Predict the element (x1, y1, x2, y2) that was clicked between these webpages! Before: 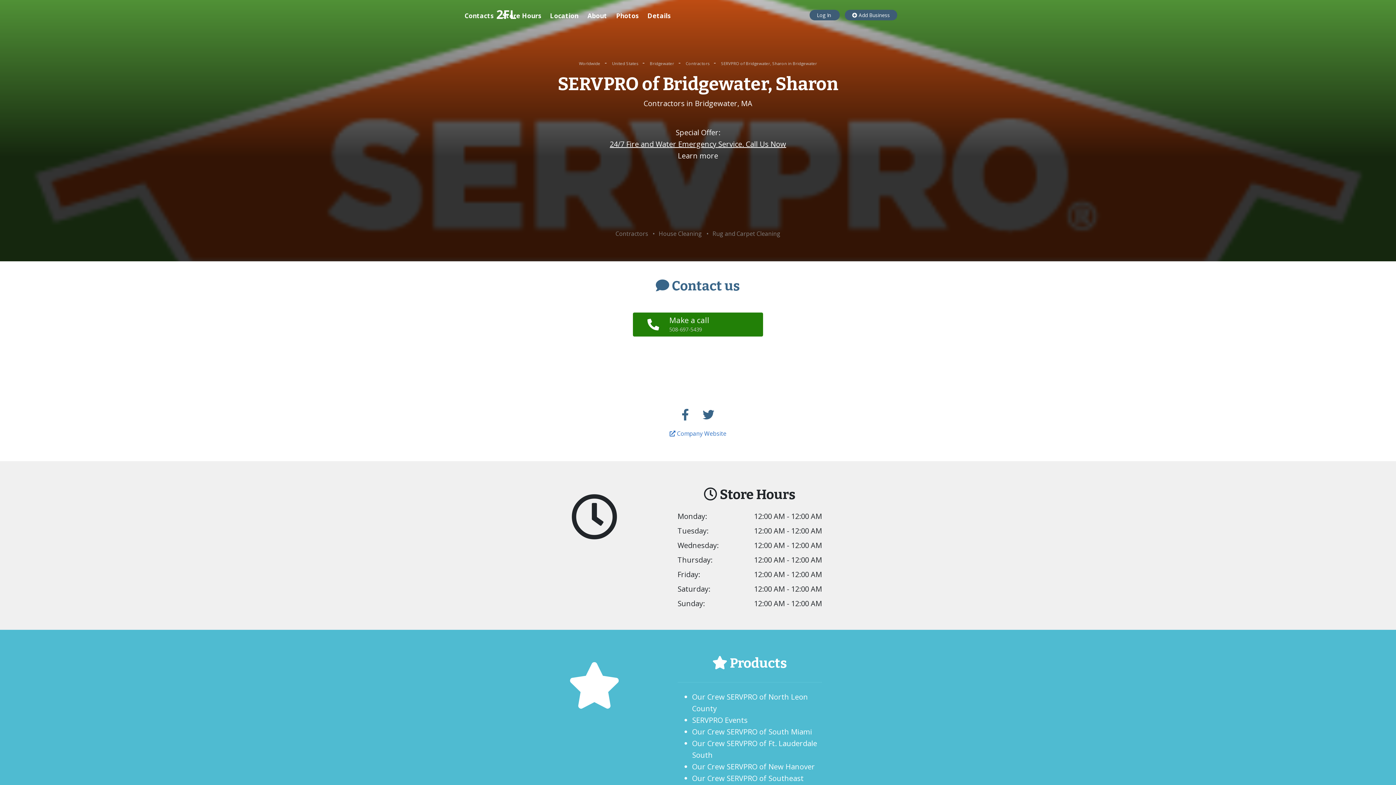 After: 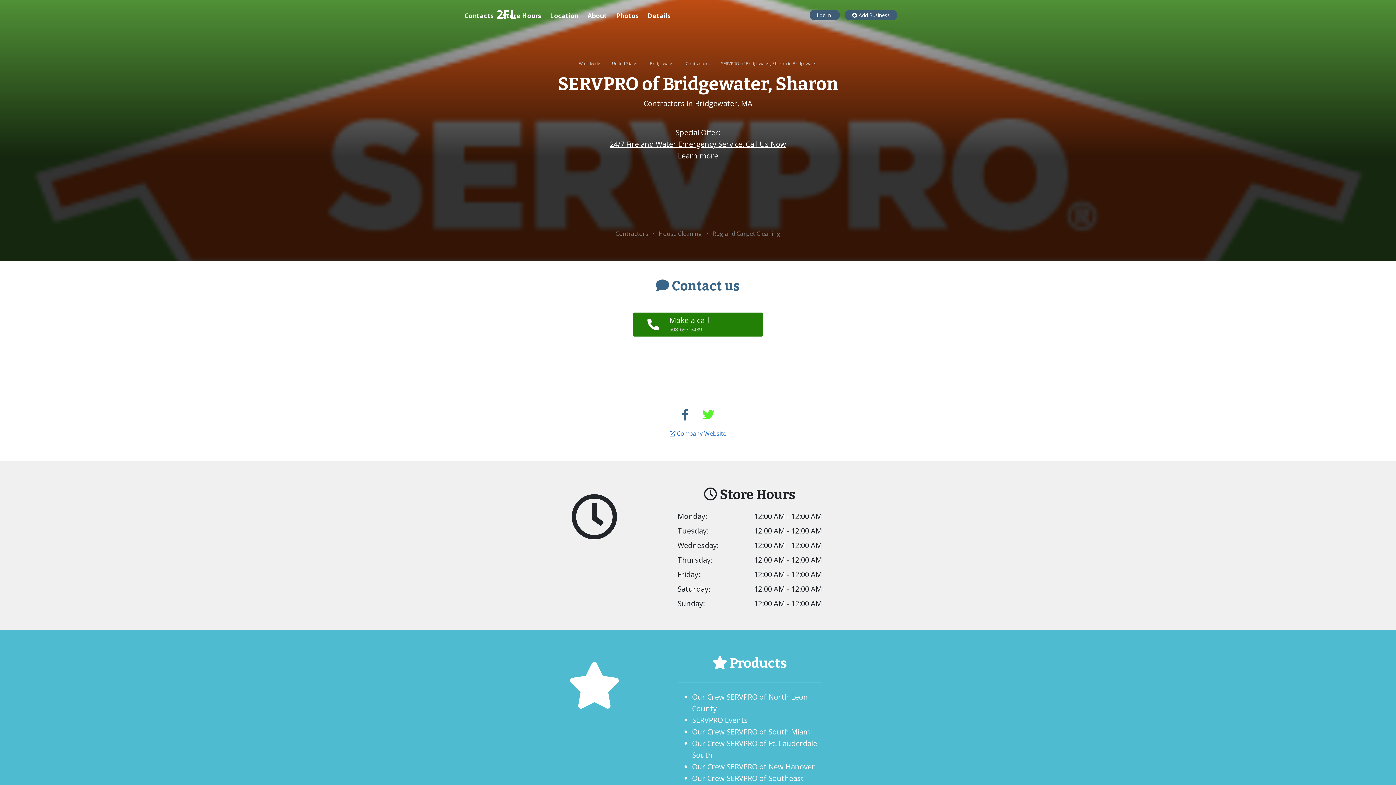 Action: bbox: (702, 406, 714, 422)